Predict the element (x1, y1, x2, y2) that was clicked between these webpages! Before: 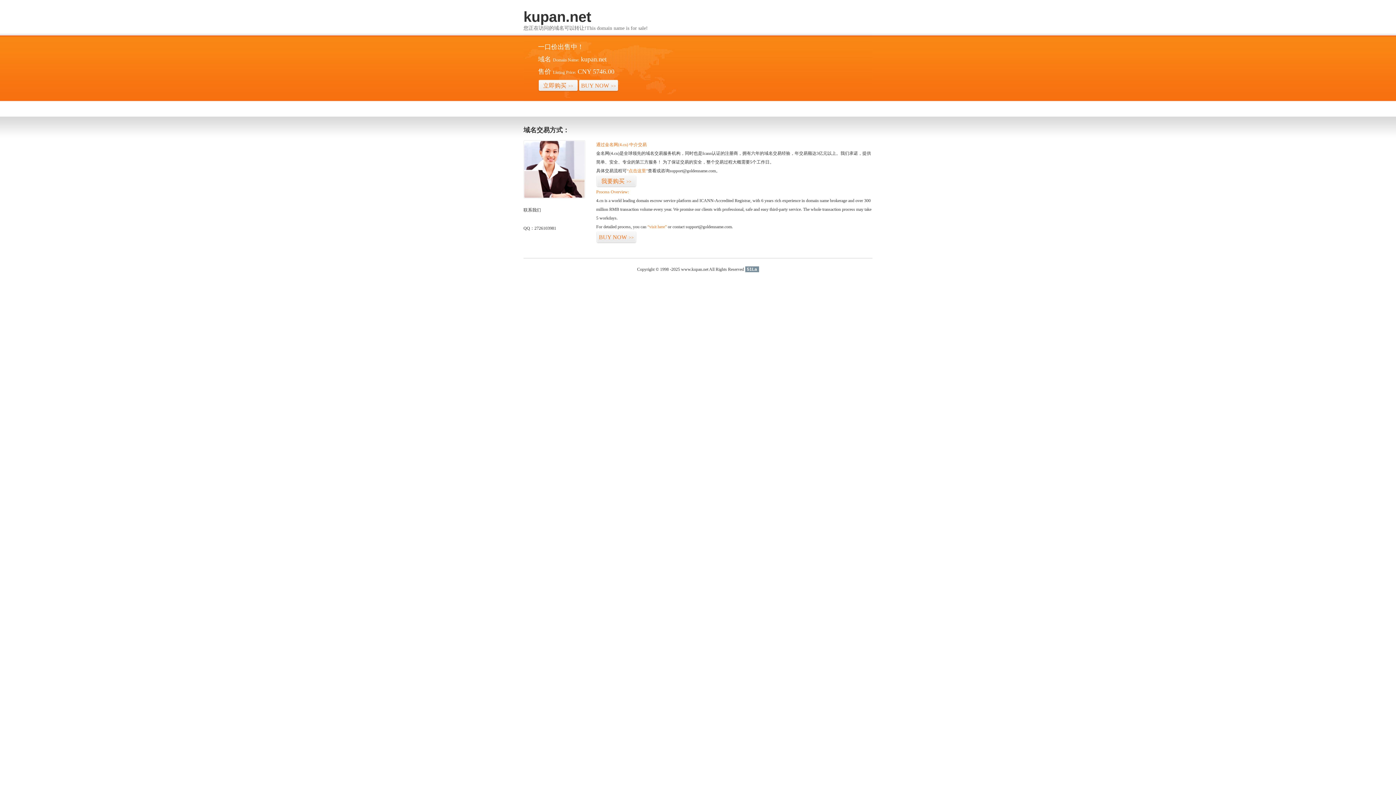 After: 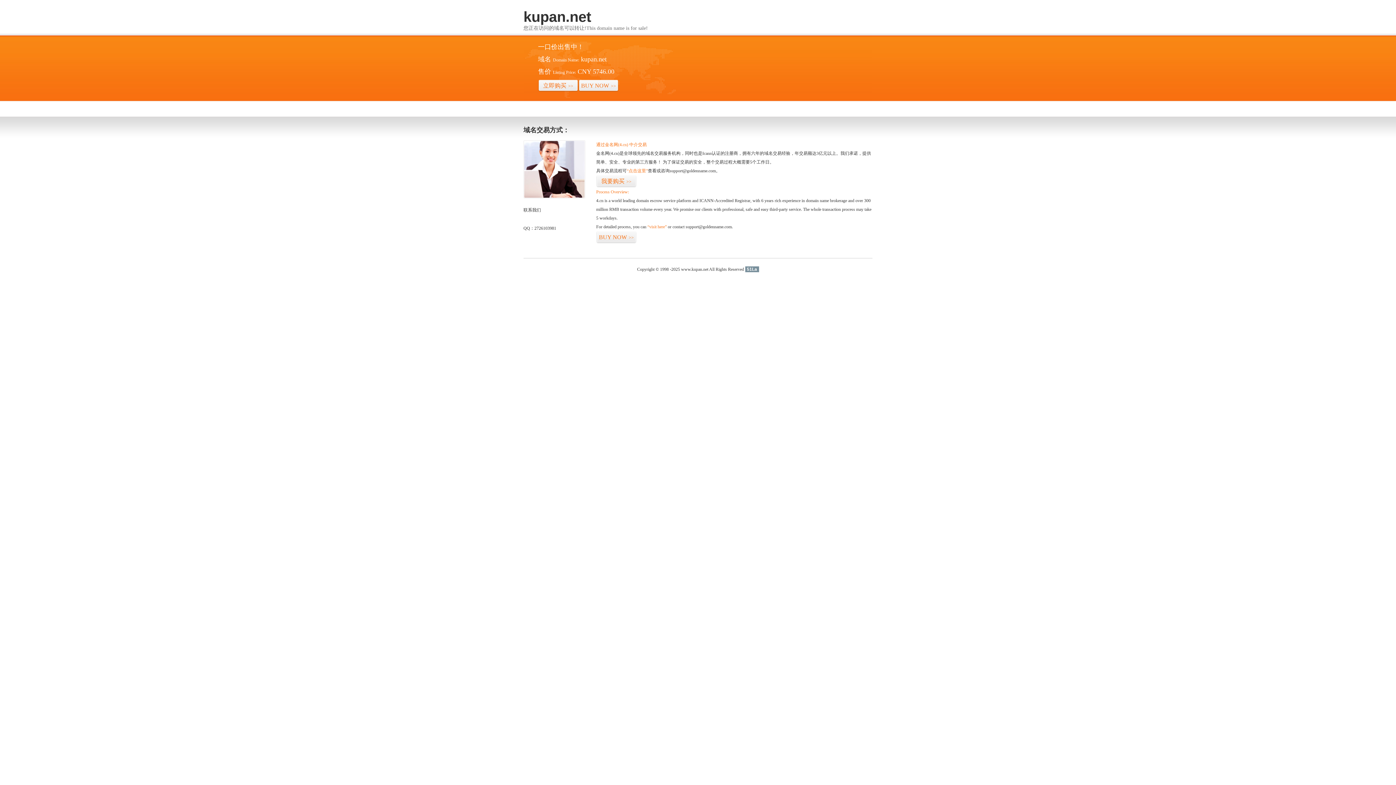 Action: bbox: (745, 266, 759, 272) label: 51La